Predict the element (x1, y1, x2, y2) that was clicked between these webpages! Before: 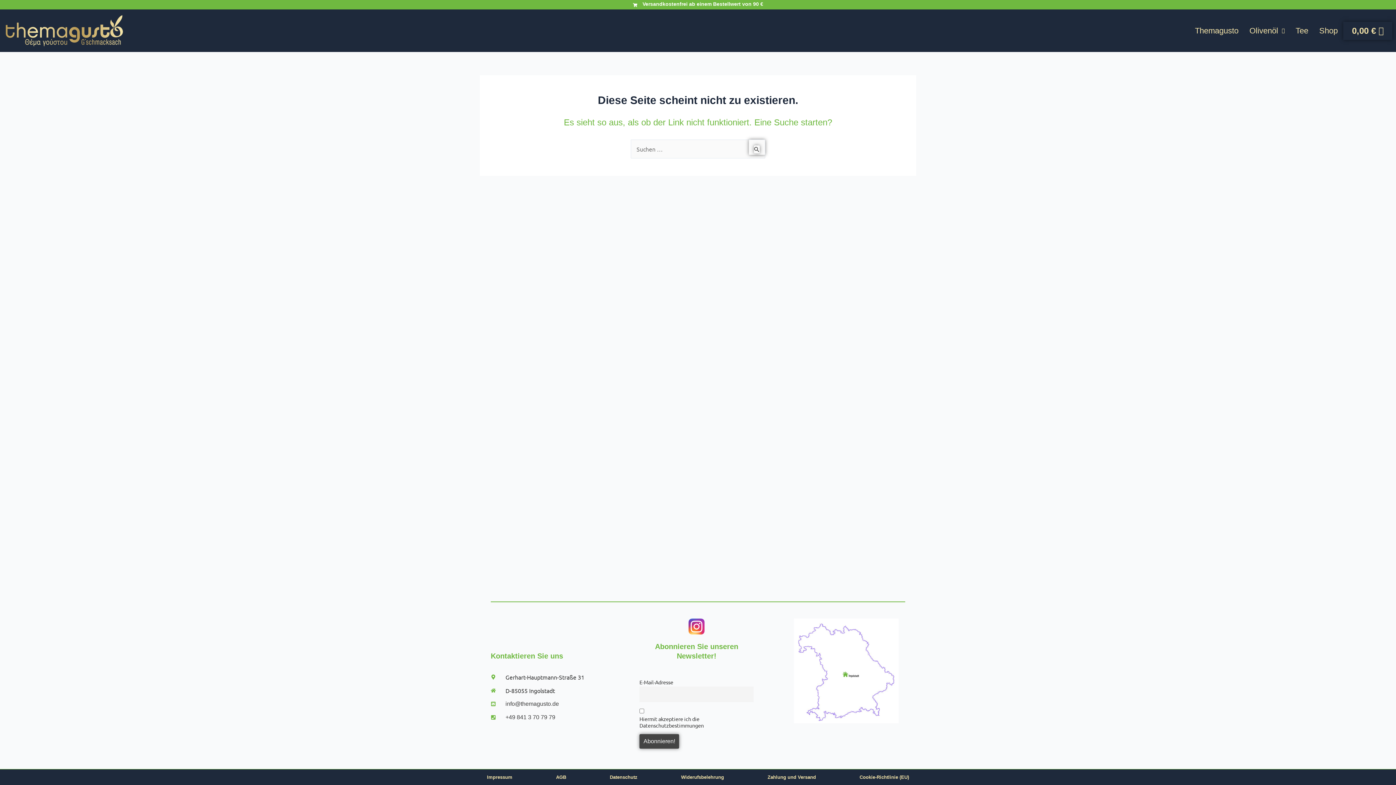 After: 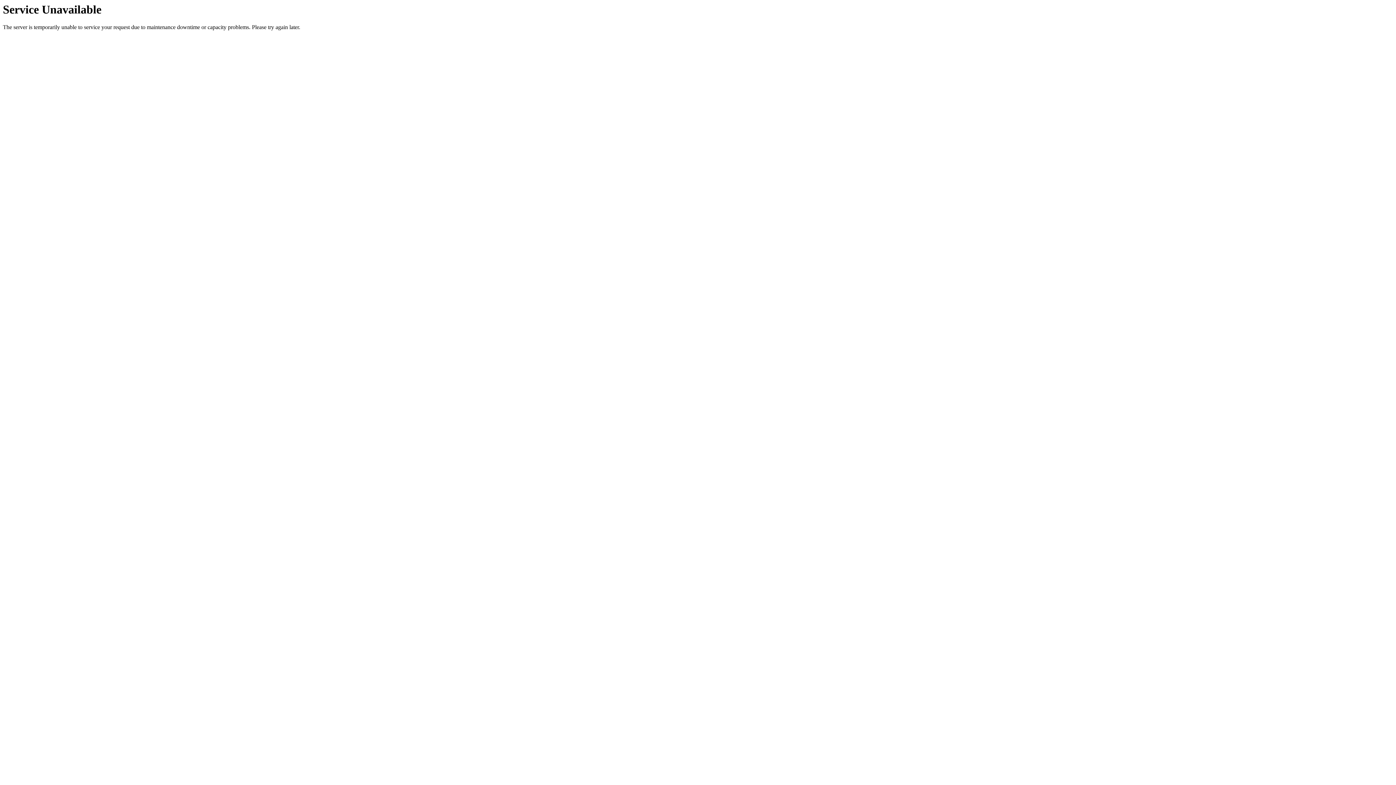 Action: bbox: (749, 769, 834, 785) label: Zahlung und Versand